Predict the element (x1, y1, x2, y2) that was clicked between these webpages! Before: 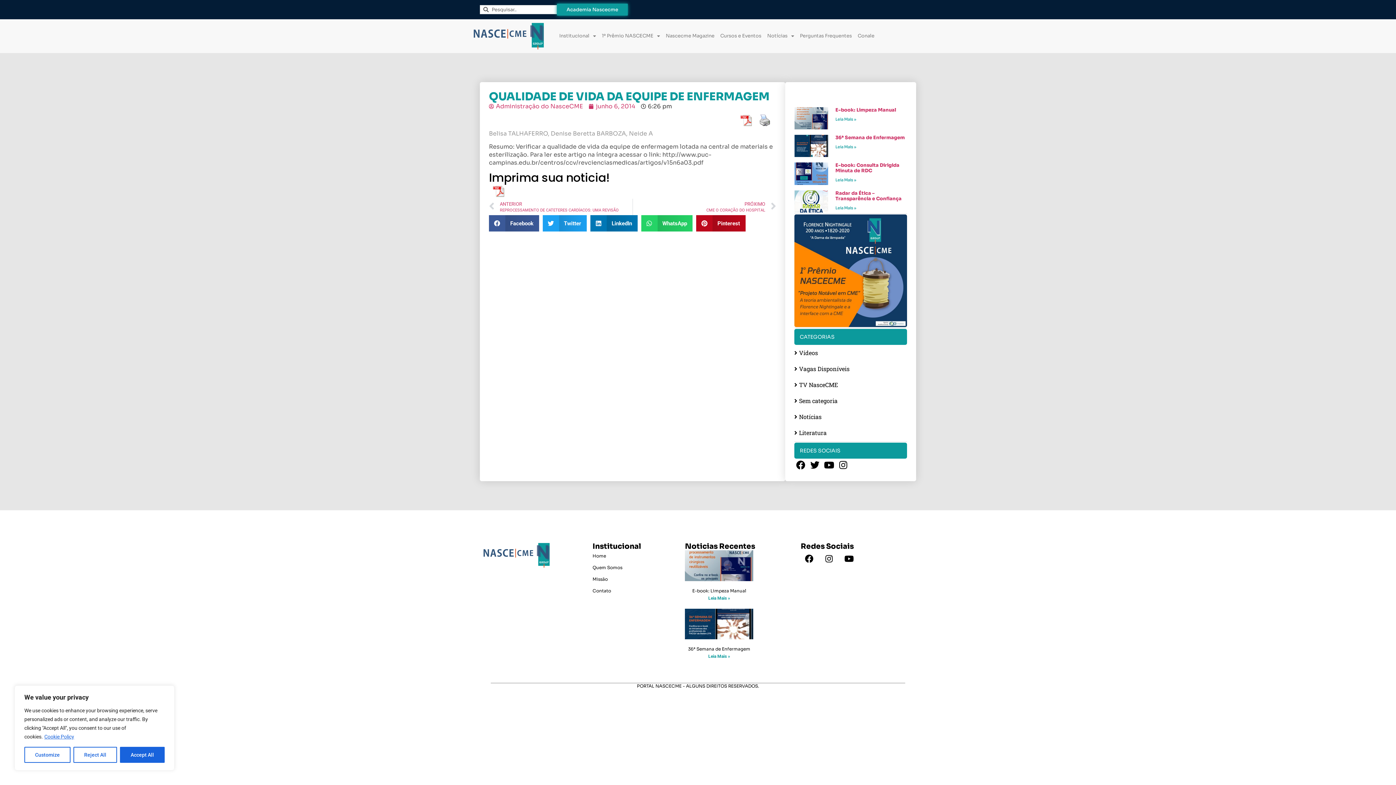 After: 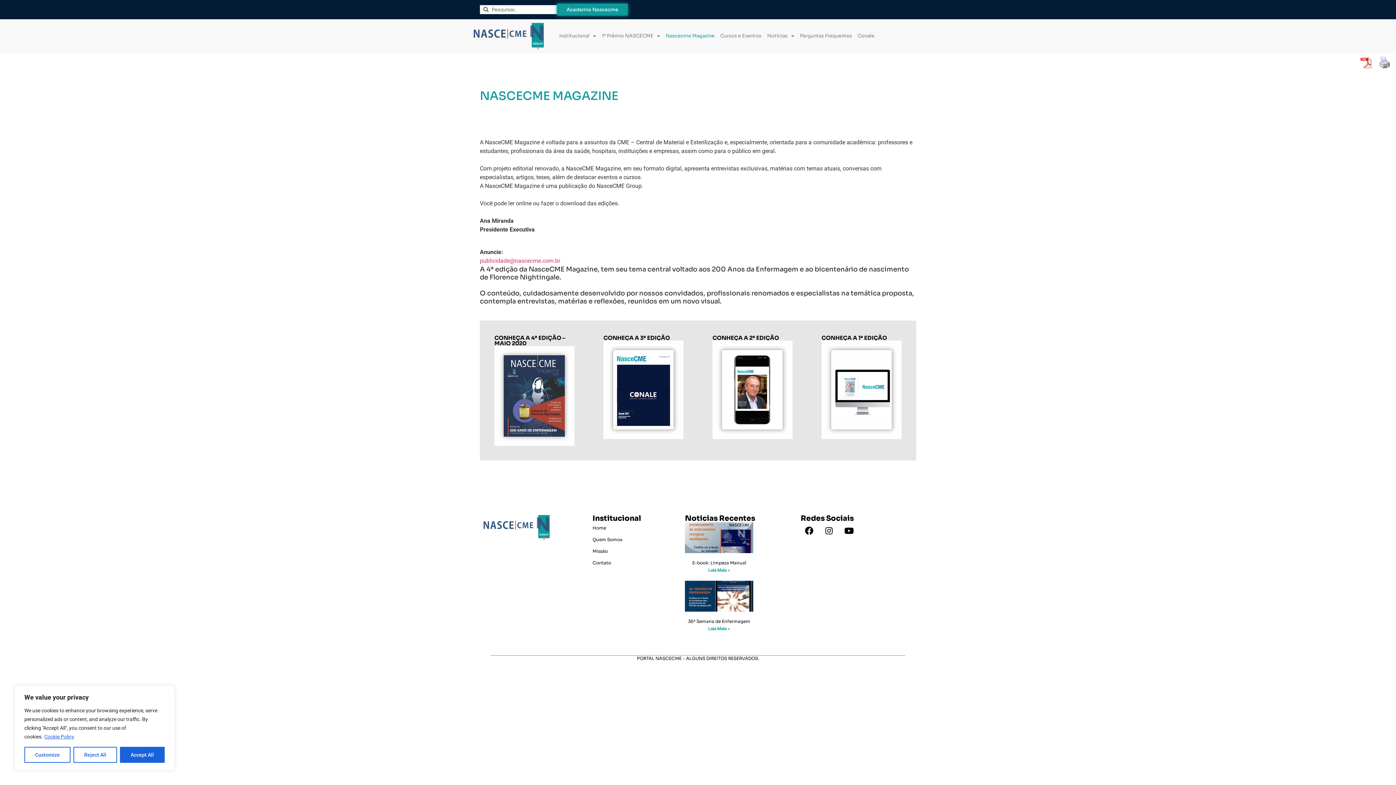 Action: bbox: (663, 27, 717, 44) label: Nascecme Magazine